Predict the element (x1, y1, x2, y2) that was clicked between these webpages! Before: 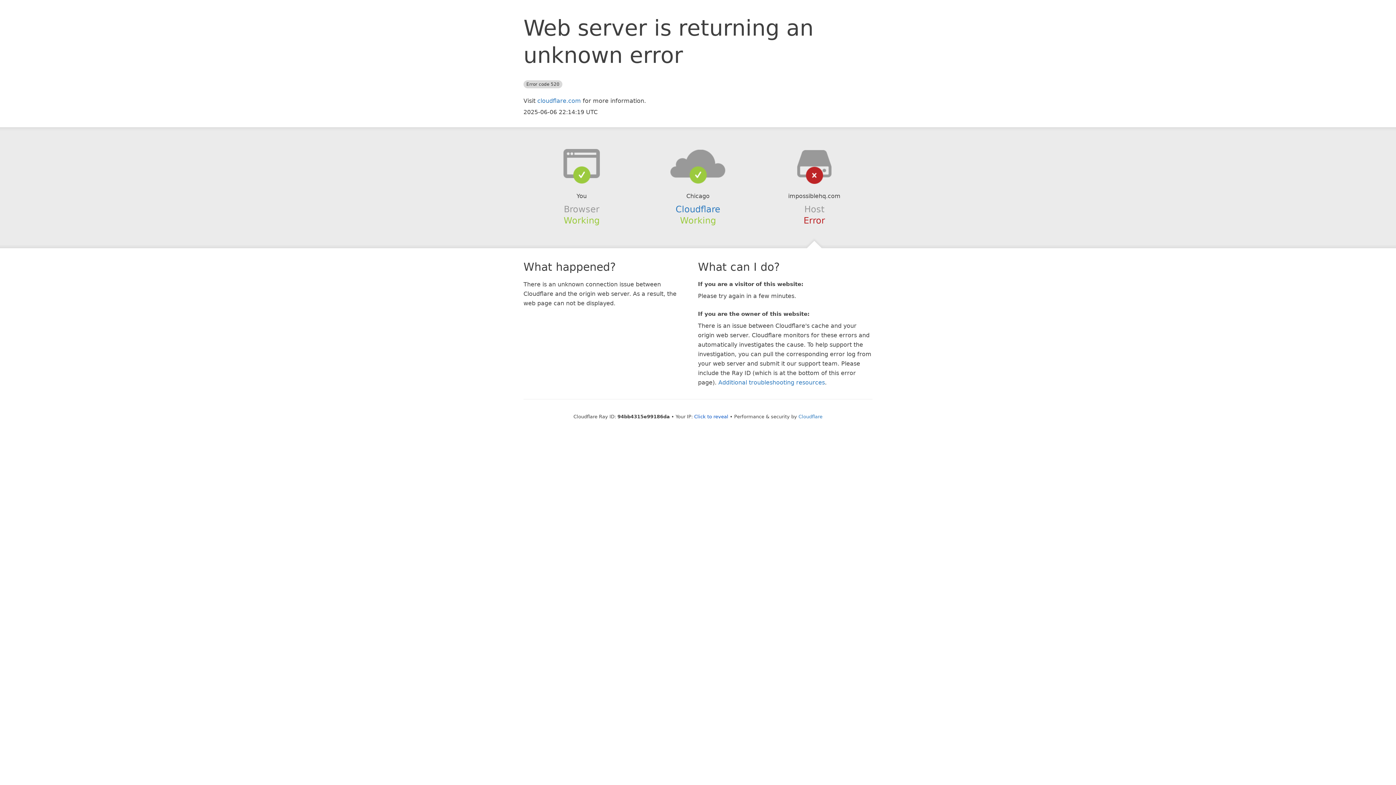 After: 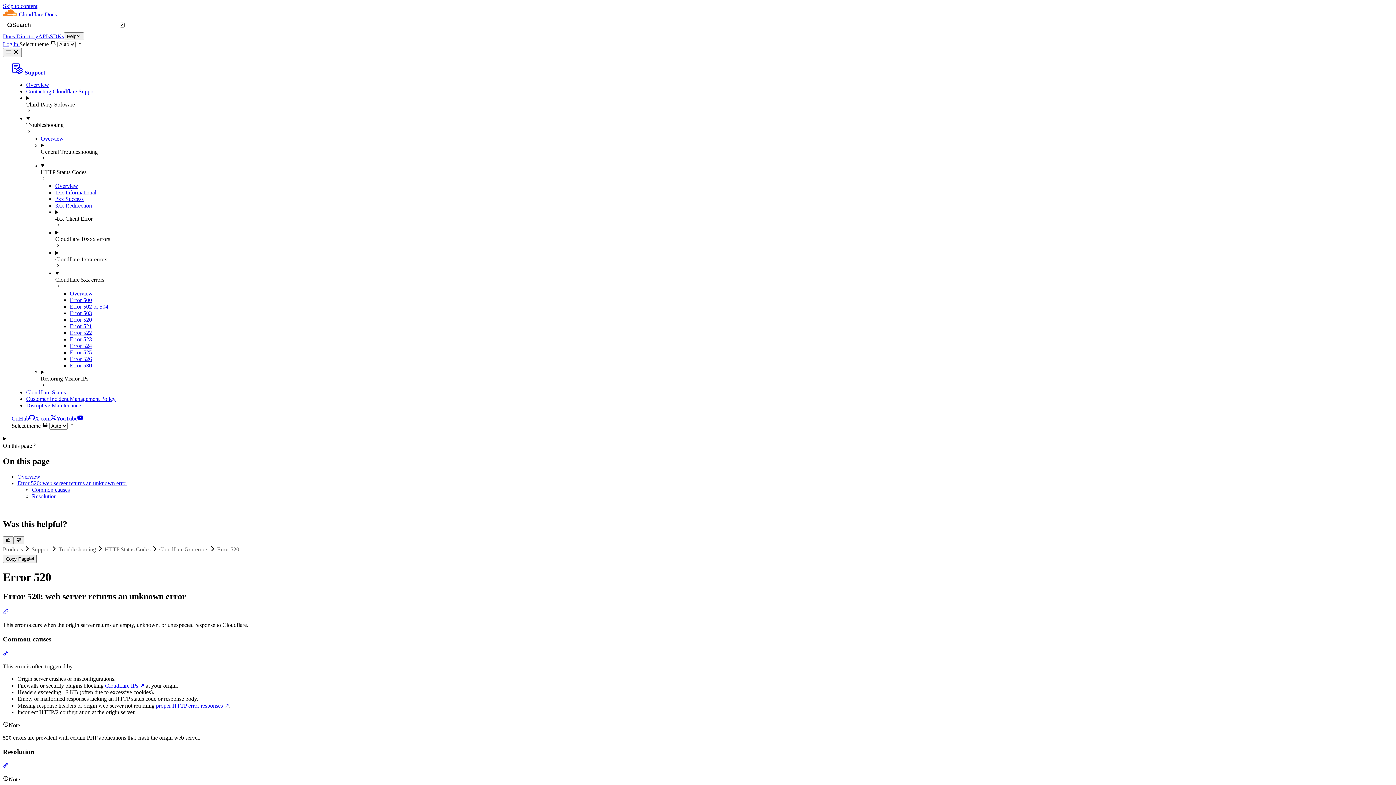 Action: bbox: (718, 379, 825, 386) label: Additional troubleshooting resources